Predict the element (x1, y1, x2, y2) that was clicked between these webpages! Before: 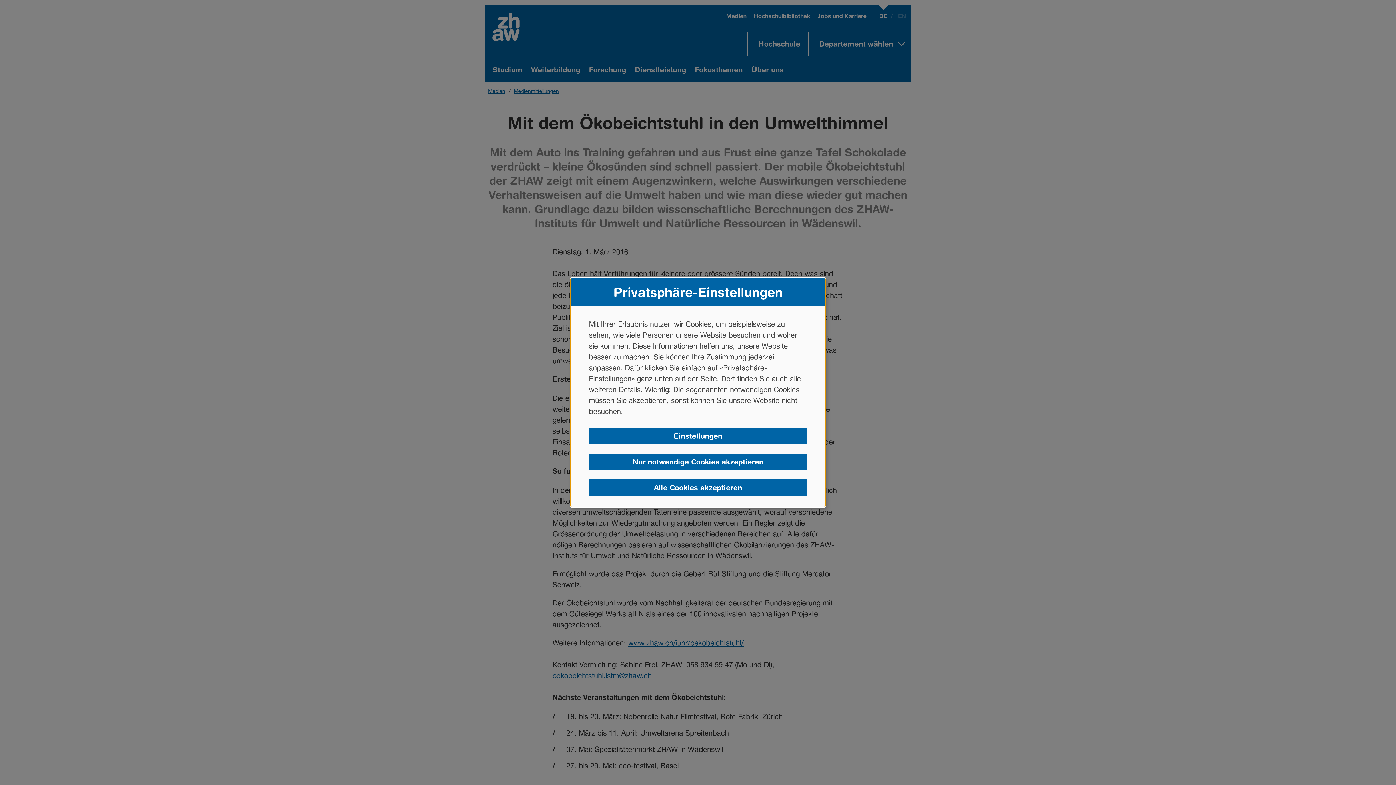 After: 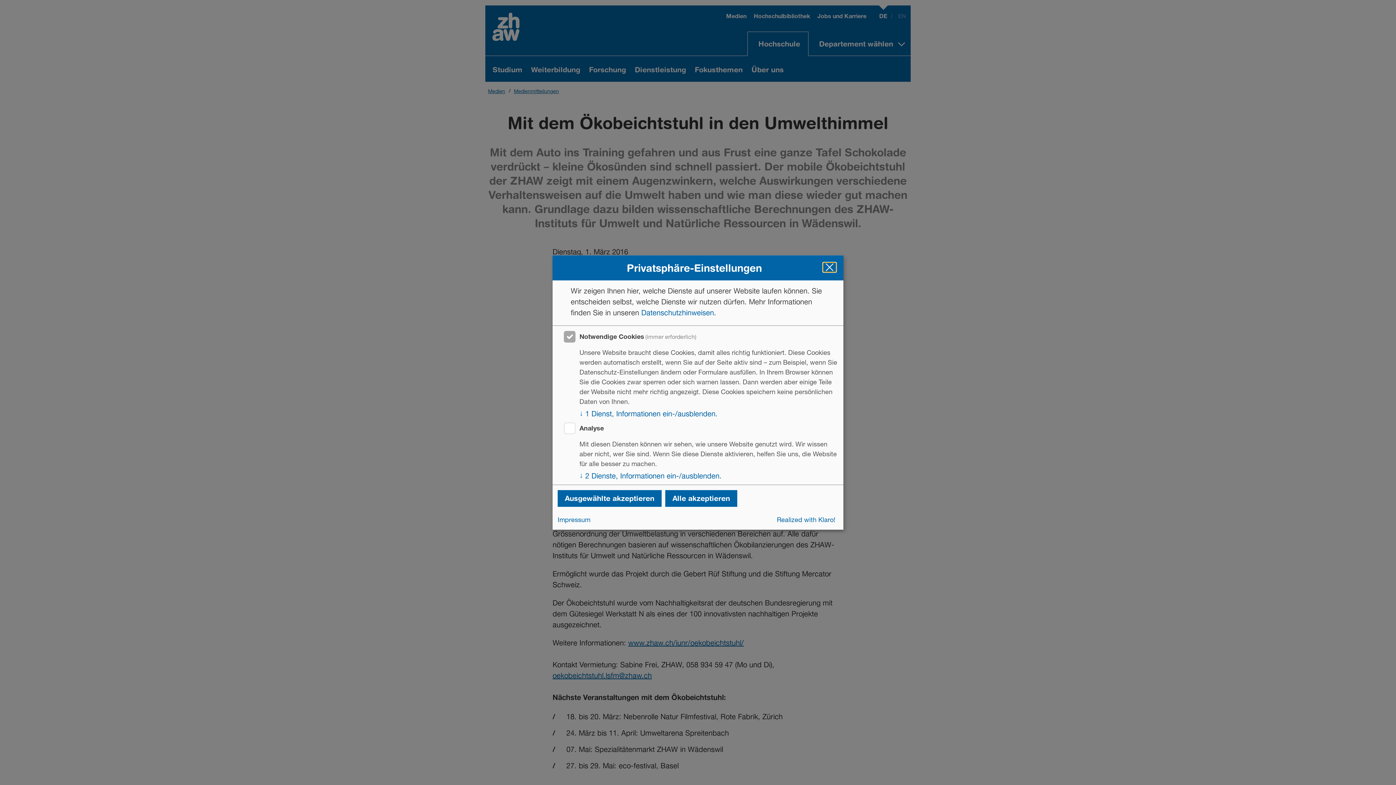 Action: bbox: (589, 428, 807, 444) label: Einstellungen